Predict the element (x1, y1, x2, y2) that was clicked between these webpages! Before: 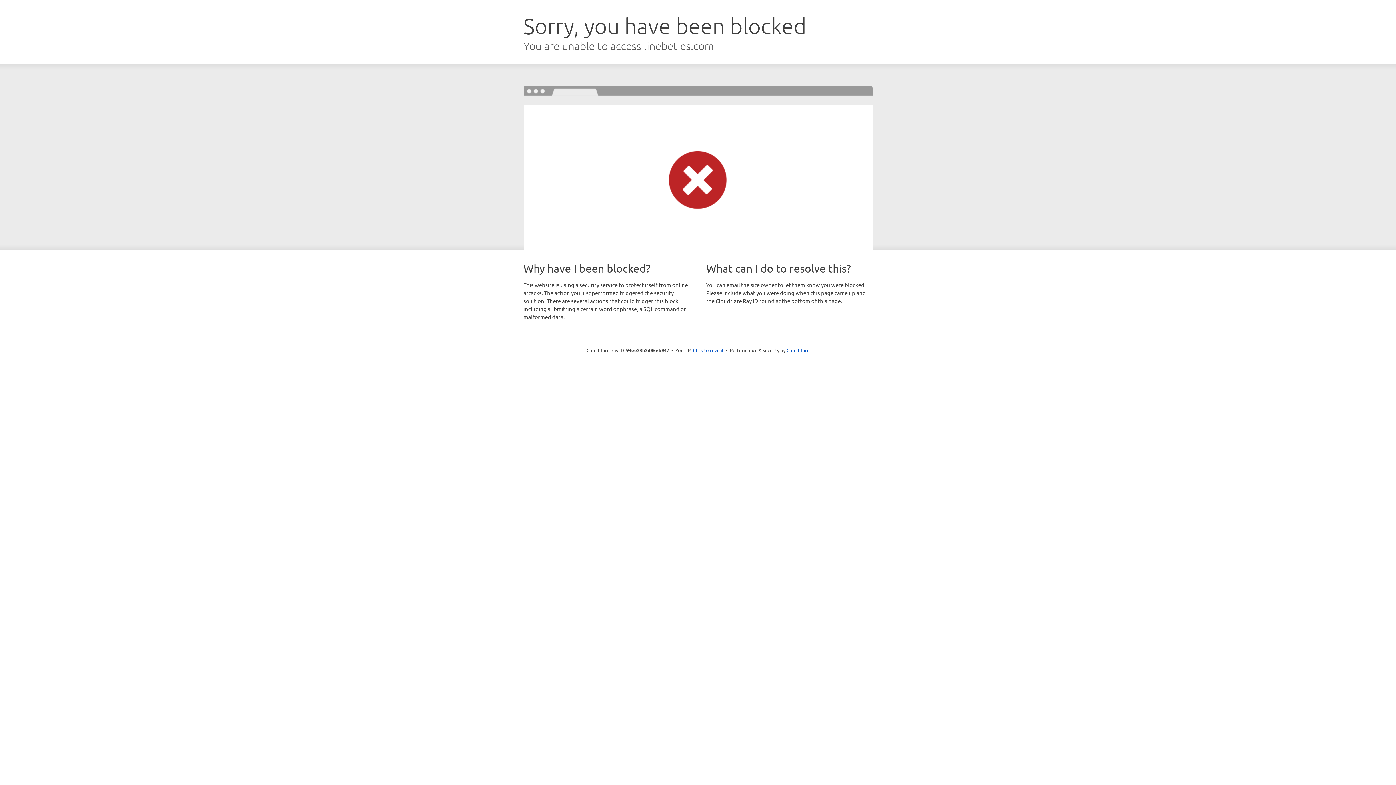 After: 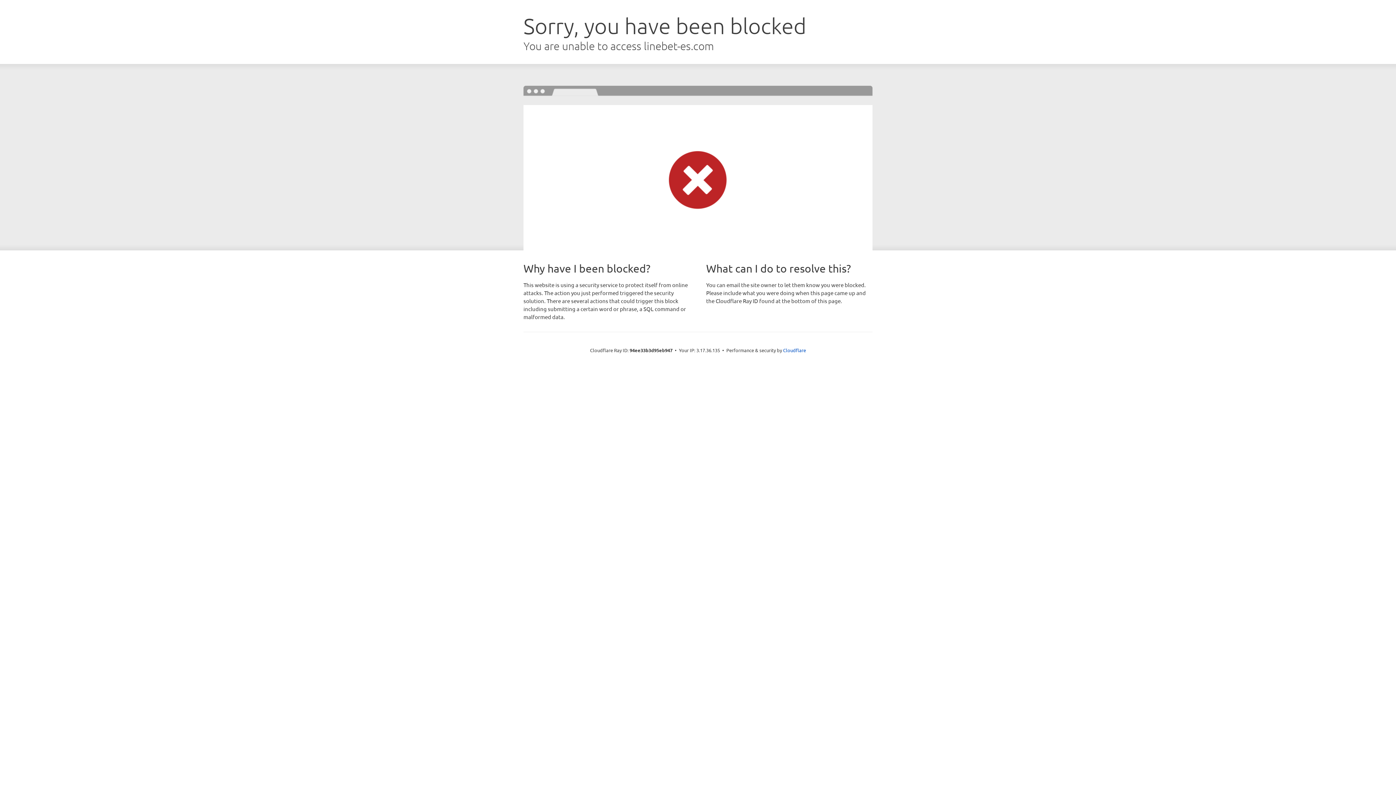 Action: bbox: (693, 346, 723, 353) label: Click to reveal